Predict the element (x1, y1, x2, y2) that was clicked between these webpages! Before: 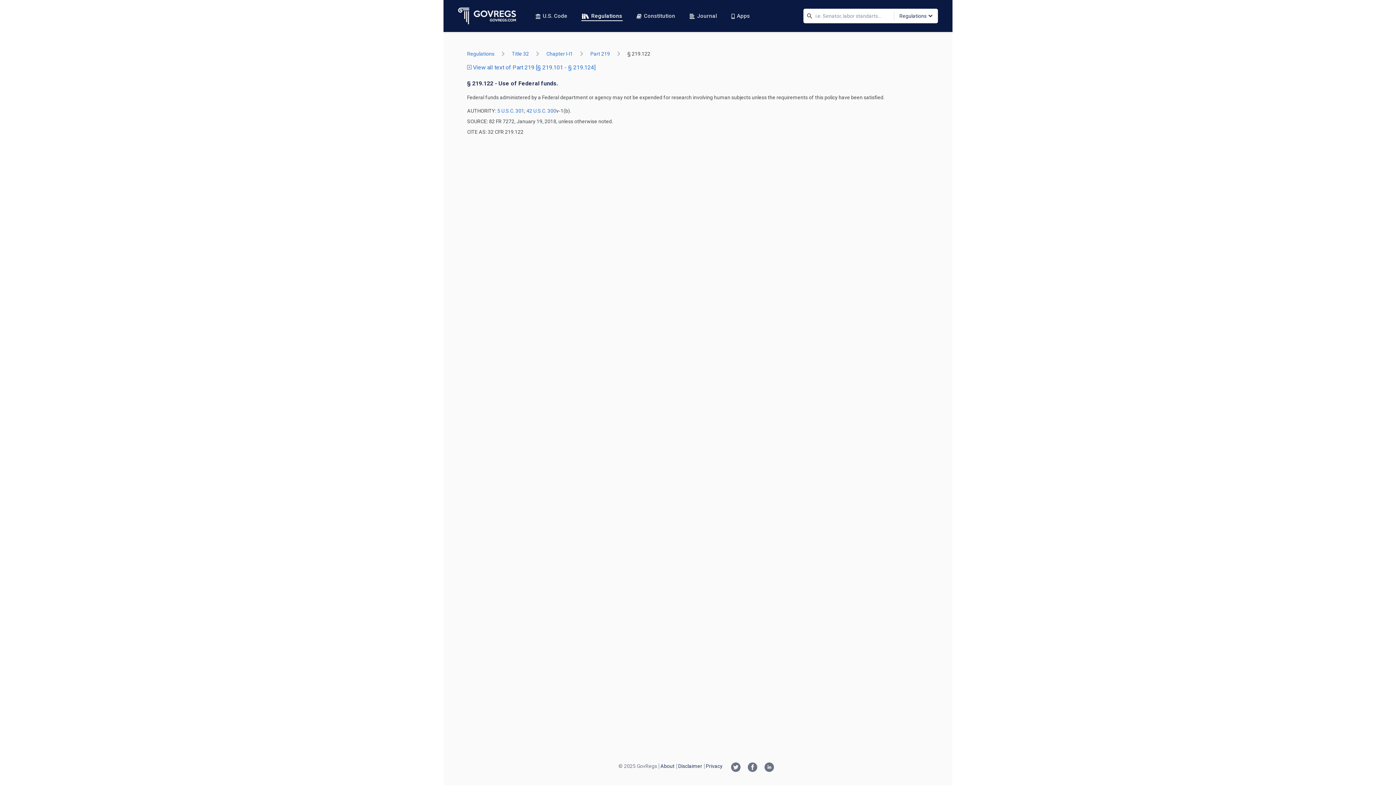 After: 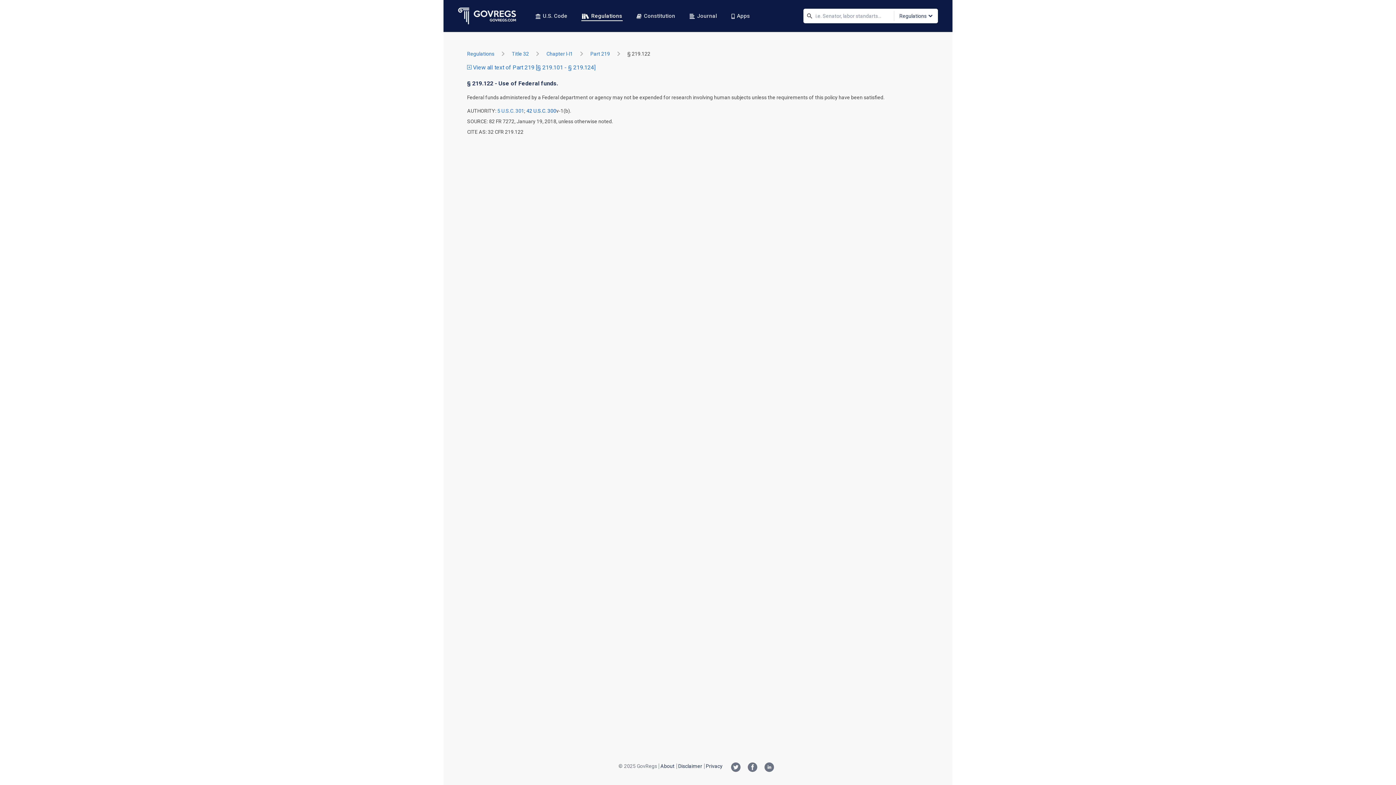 Action: bbox: (526, 108, 556, 113) label: 42 U.S.C. 300